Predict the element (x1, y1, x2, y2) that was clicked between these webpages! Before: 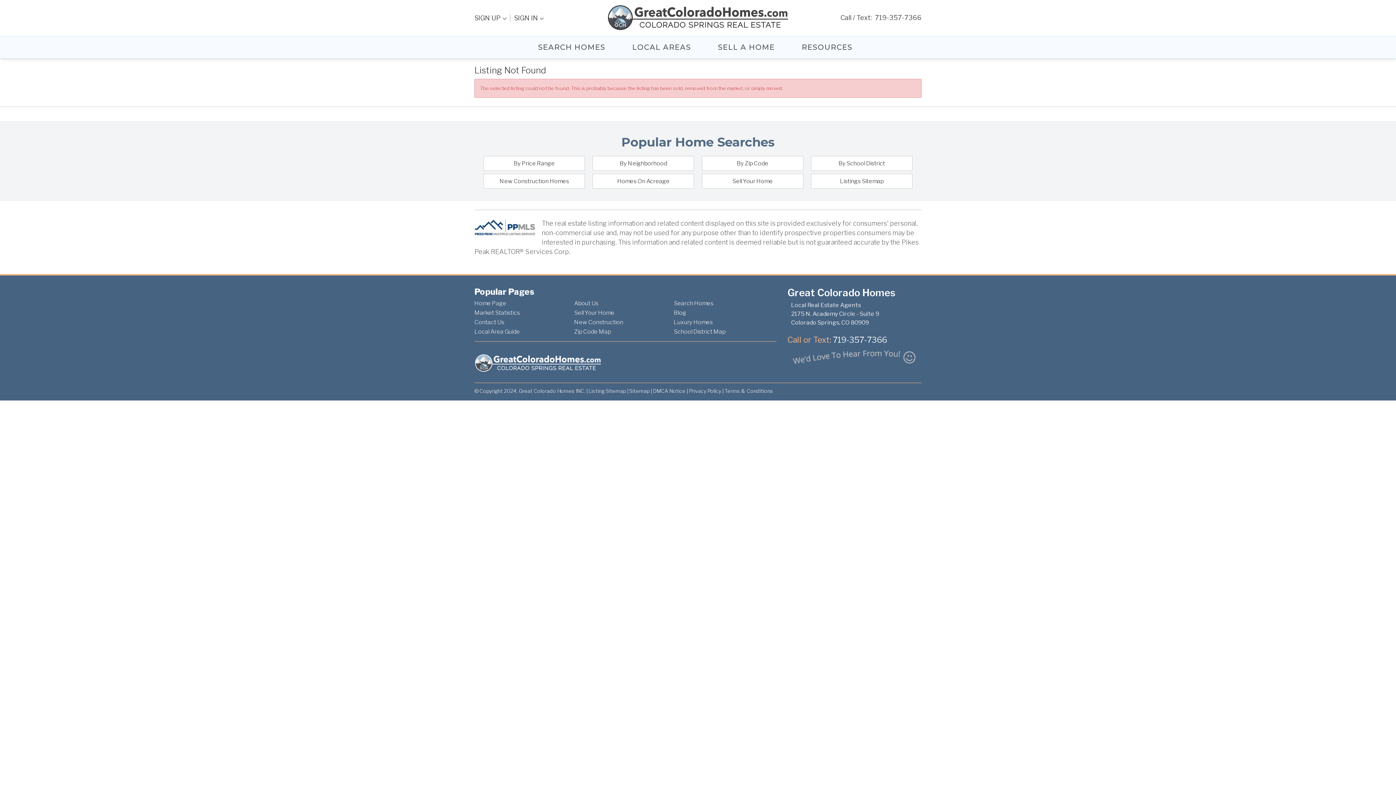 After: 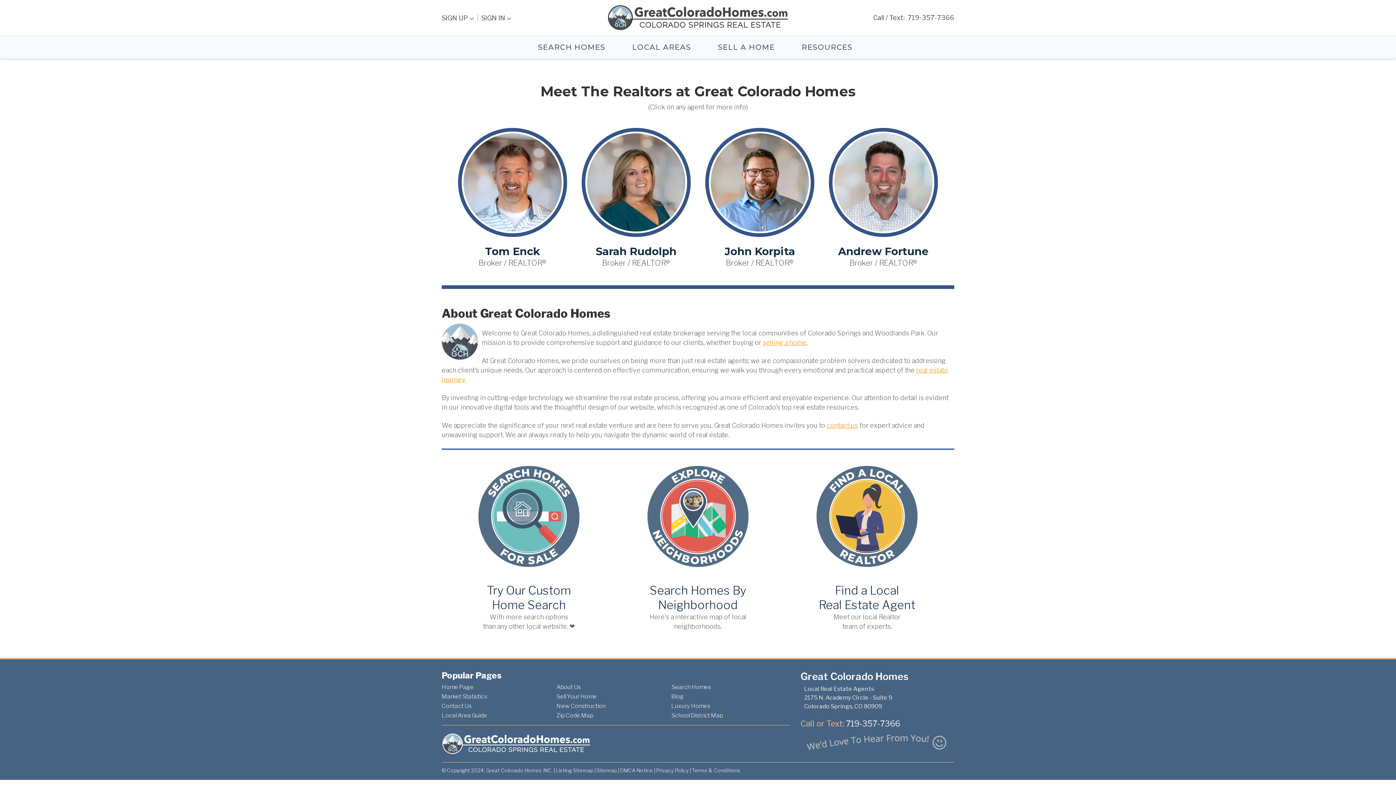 Action: label: About Us bbox: (574, 300, 598, 306)